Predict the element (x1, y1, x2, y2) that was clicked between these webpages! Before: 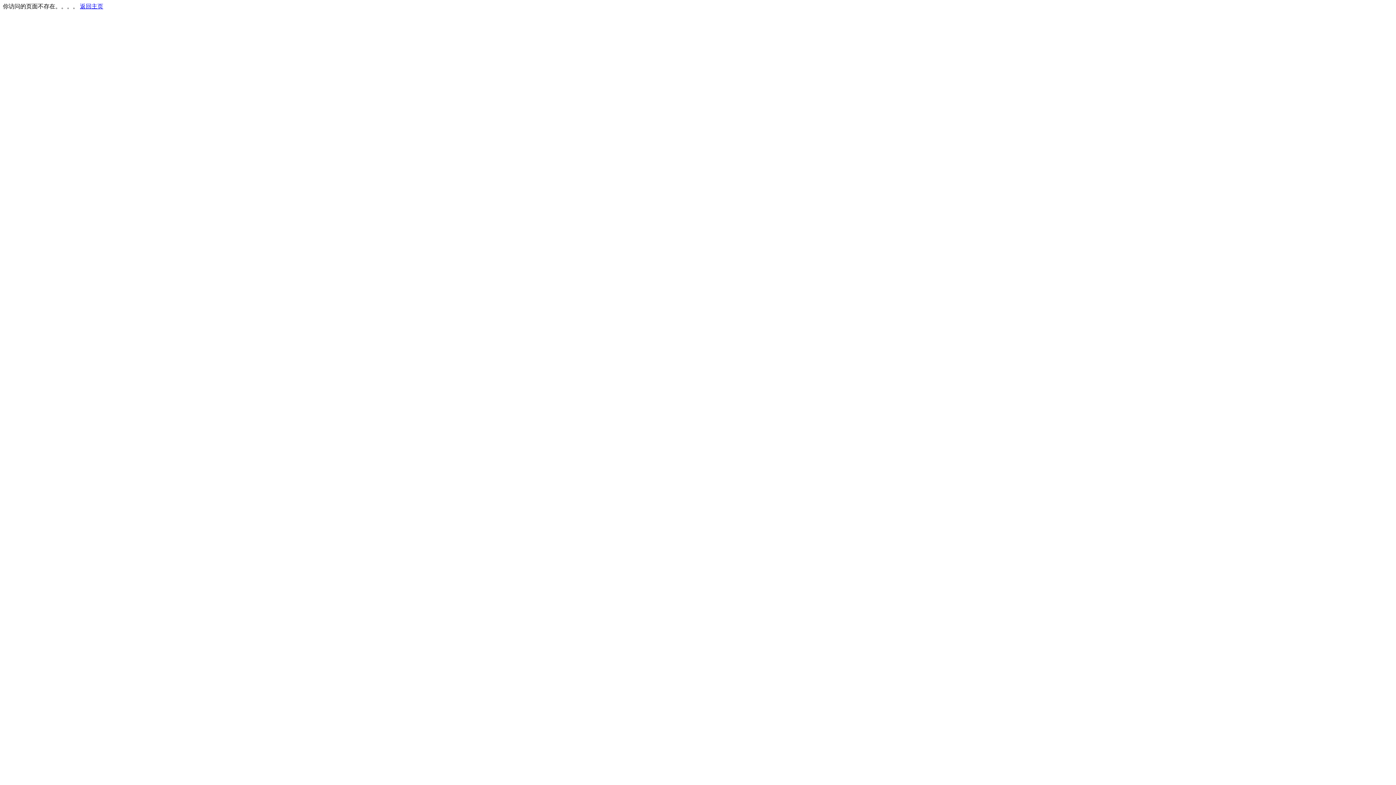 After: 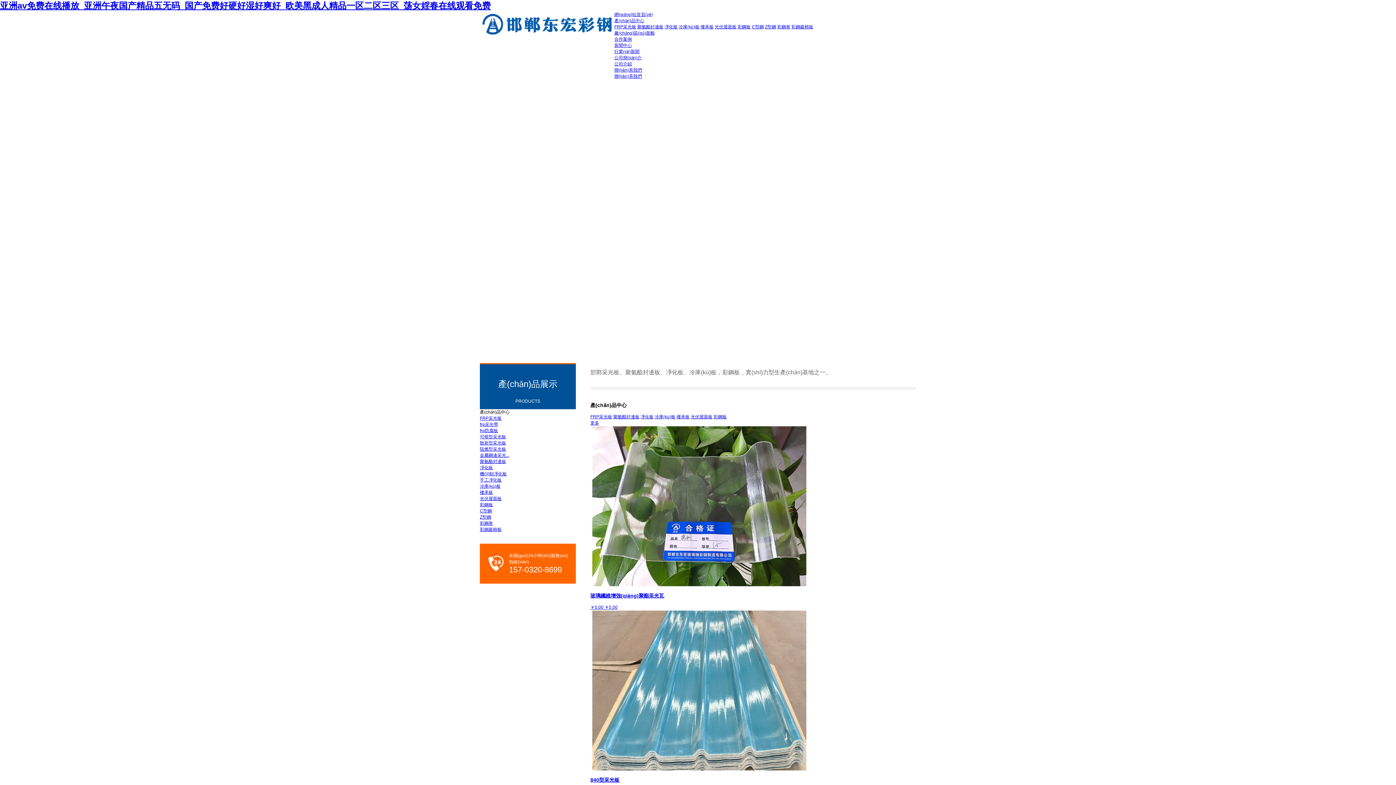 Action: bbox: (80, 3, 103, 9) label: 返回主页